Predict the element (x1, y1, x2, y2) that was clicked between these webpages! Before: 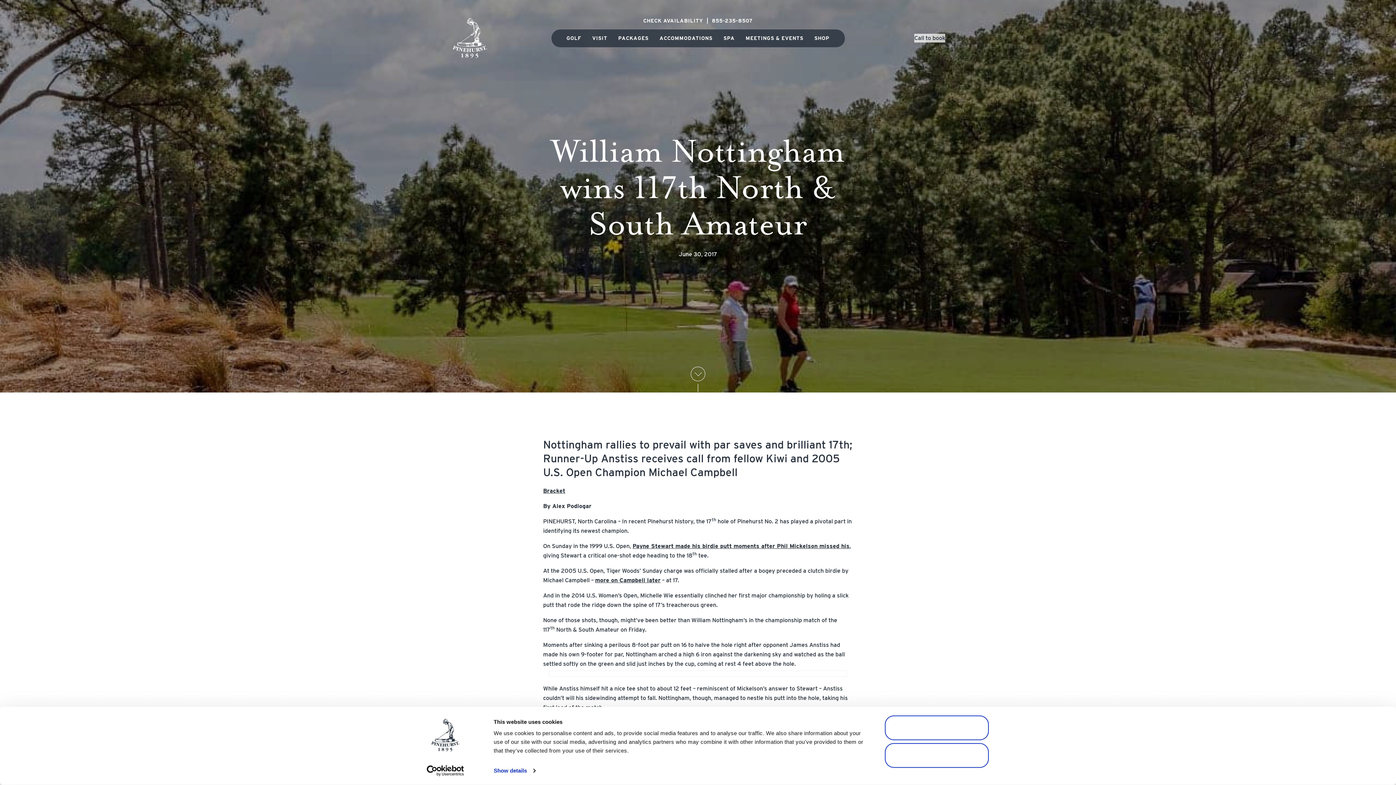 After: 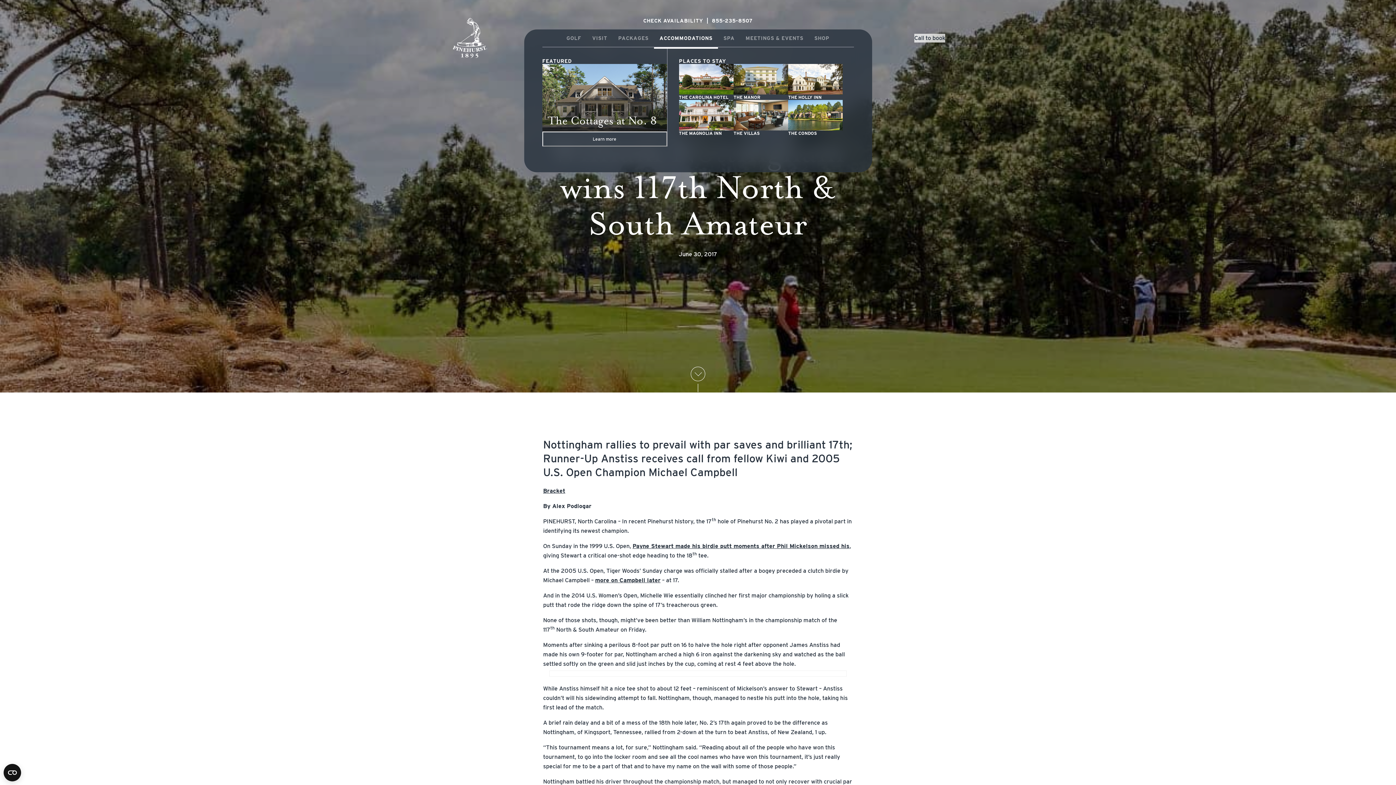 Action: label: ACCOMMODATIONS bbox: (659, 35, 712, 40)